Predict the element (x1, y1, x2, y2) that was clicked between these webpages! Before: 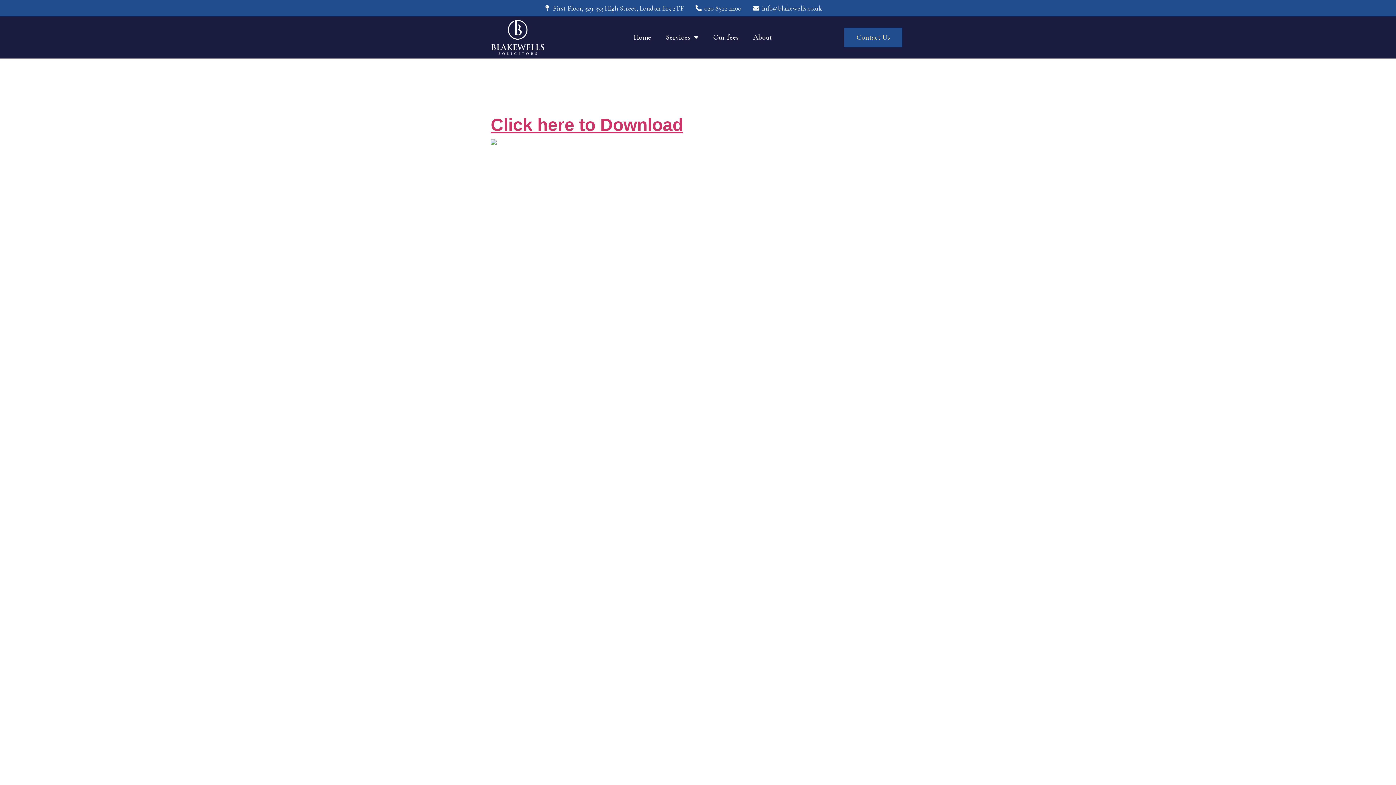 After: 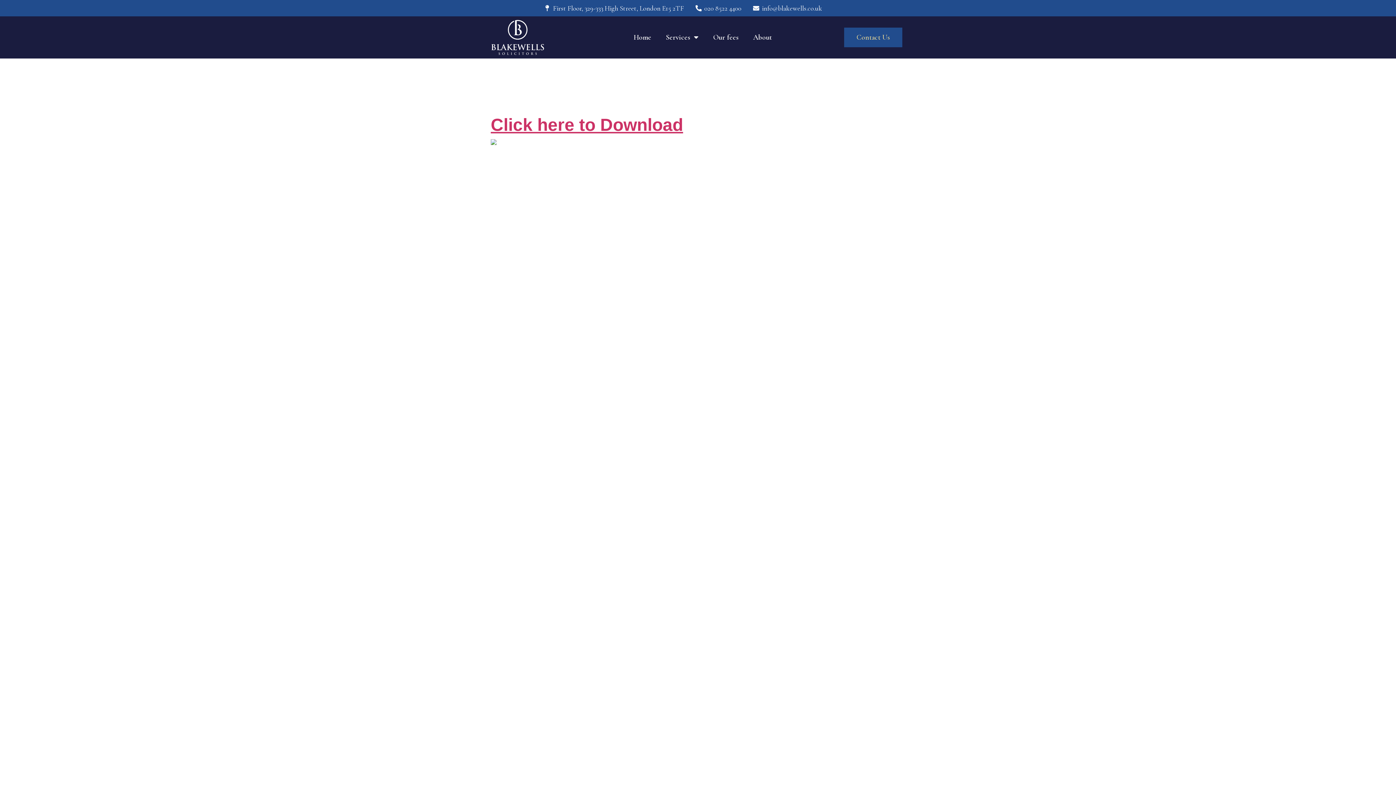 Action: label: Our fees bbox: (706, 29, 746, 45)